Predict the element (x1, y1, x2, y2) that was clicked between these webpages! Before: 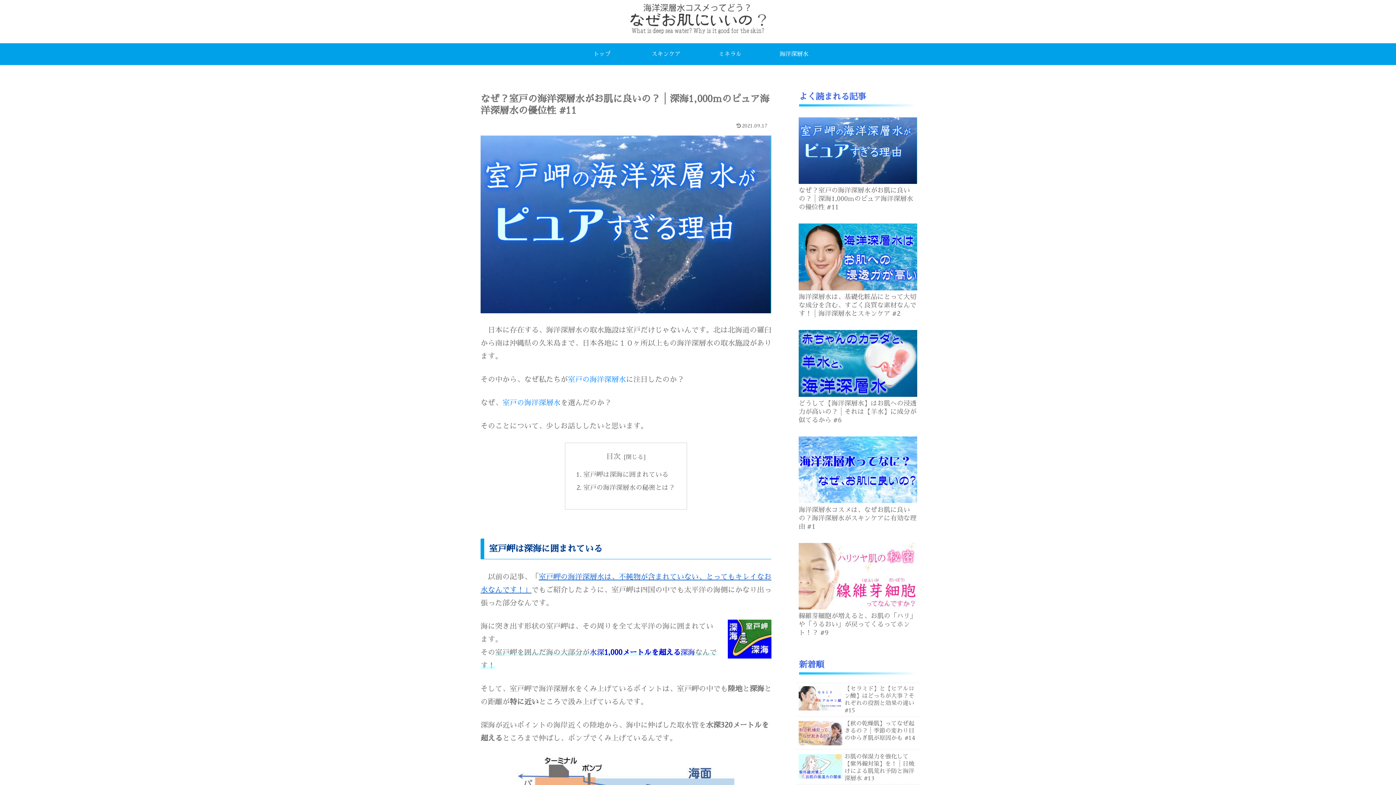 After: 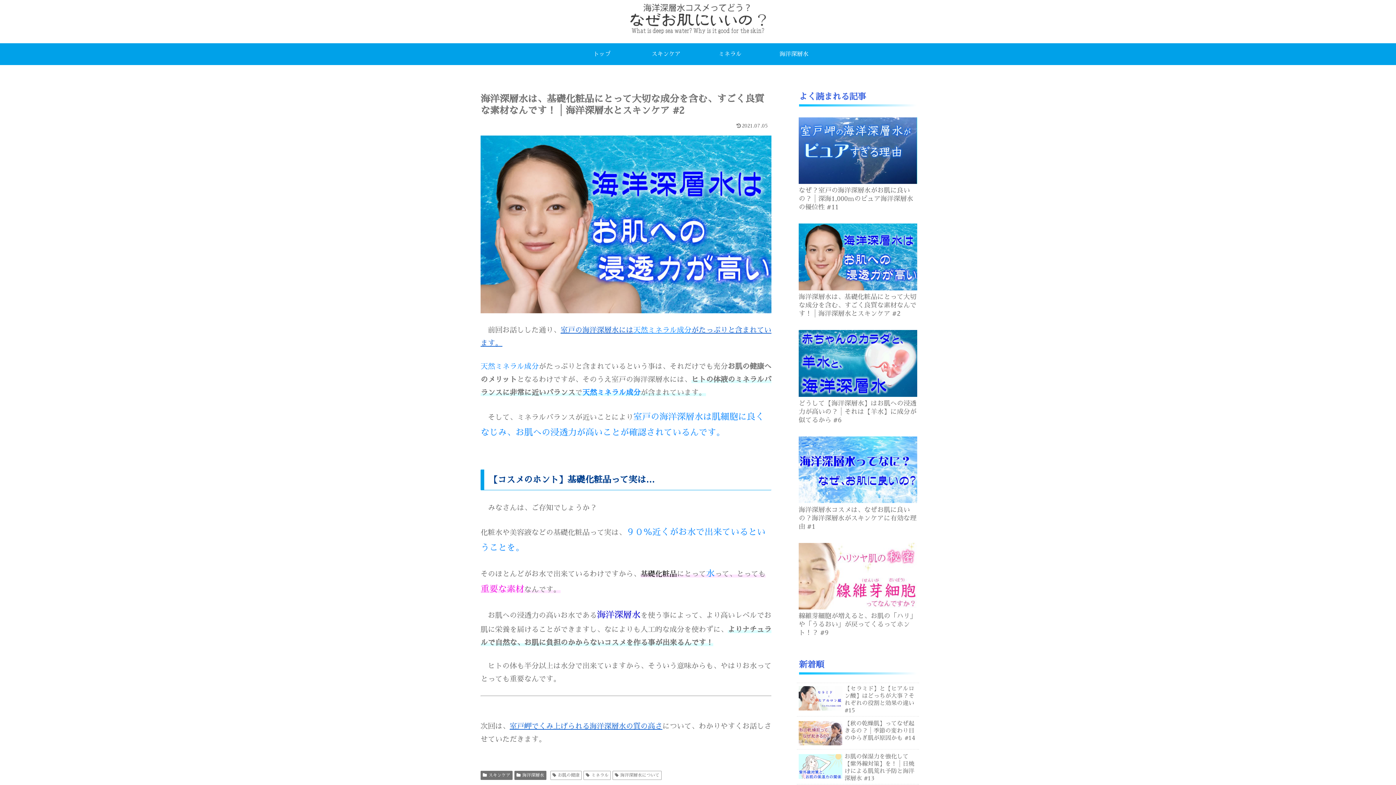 Action: bbox: (797, 220, 919, 325) label: 海洋深層水は、基礎化粧品にとって大切な成分を含む、すごく良質な素材なんです！│海洋深層水とスキンケア #2